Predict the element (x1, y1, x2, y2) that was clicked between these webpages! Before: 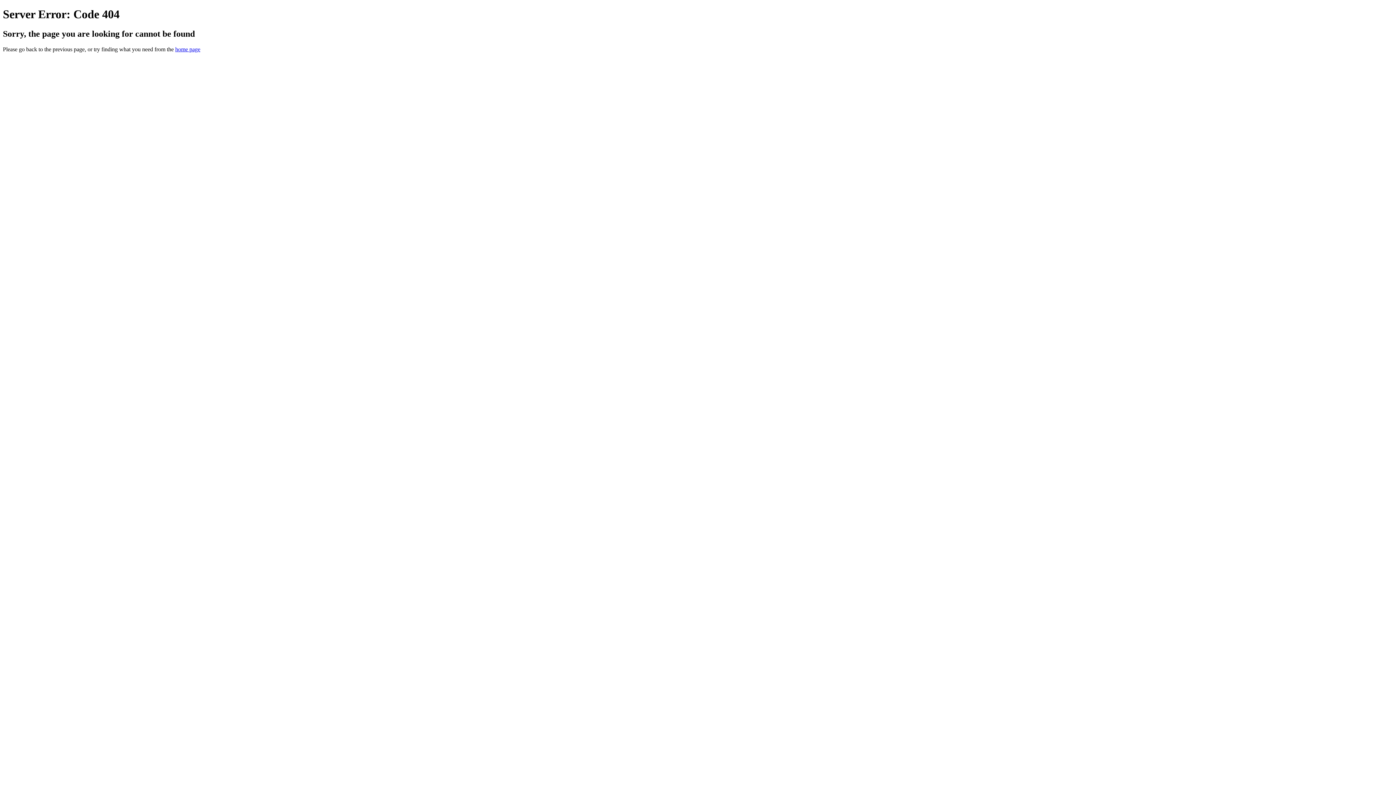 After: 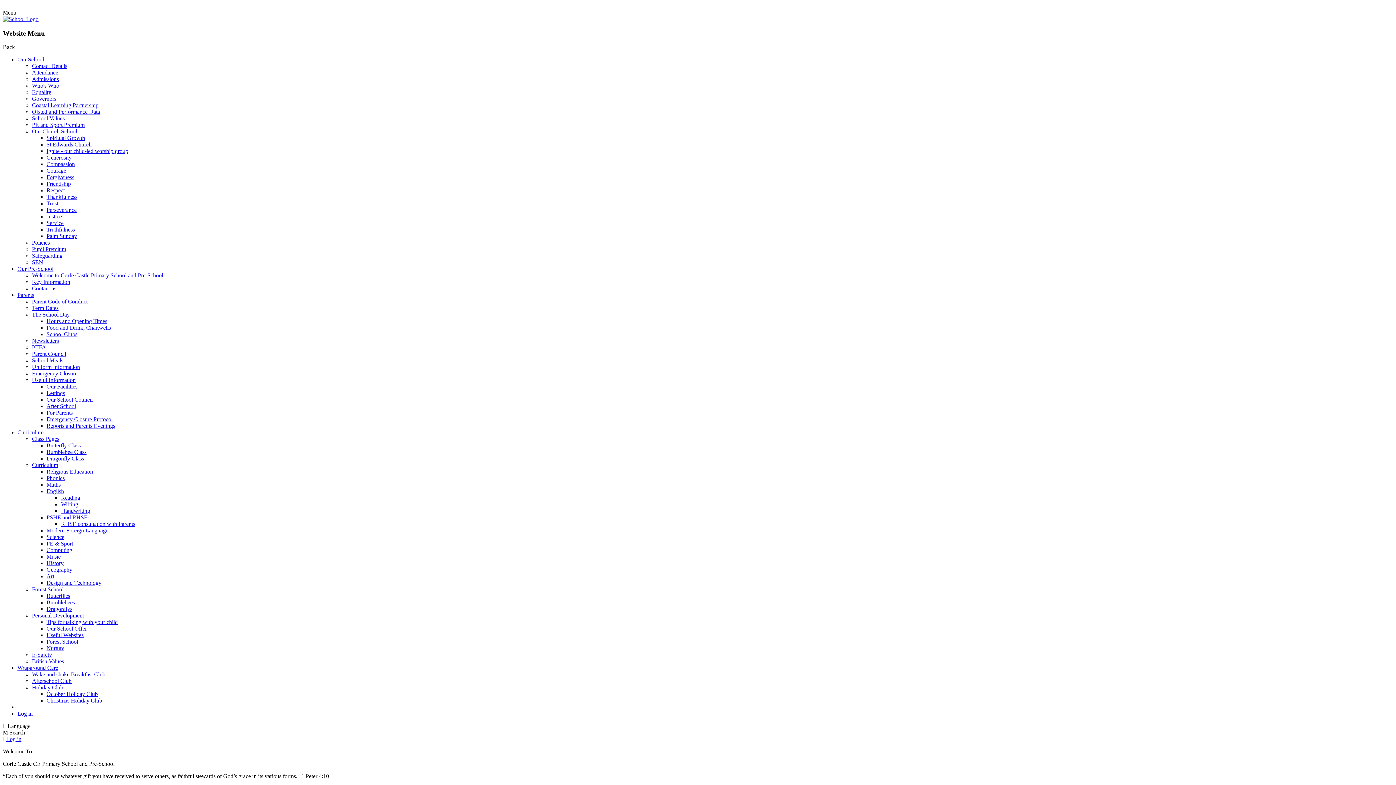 Action: label: home page bbox: (175, 46, 200, 52)